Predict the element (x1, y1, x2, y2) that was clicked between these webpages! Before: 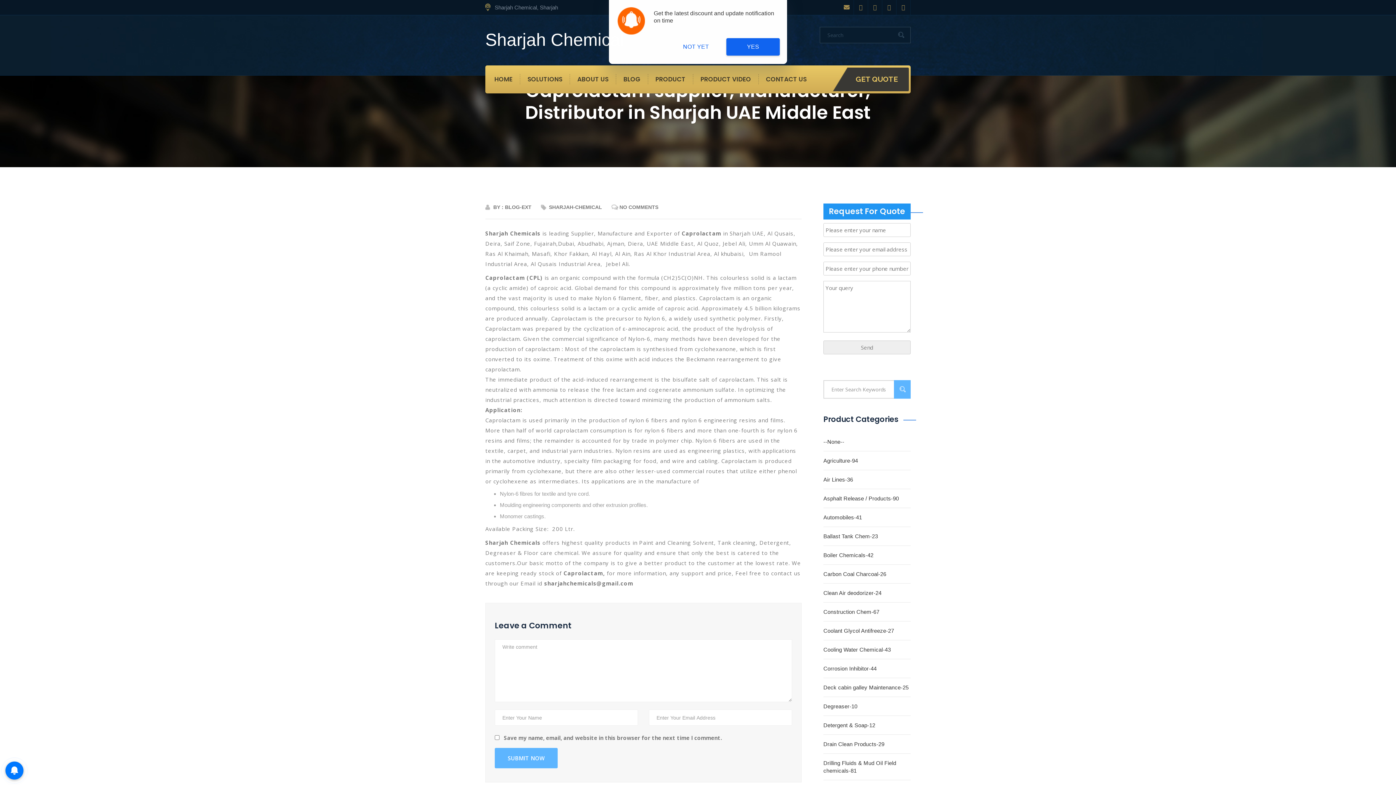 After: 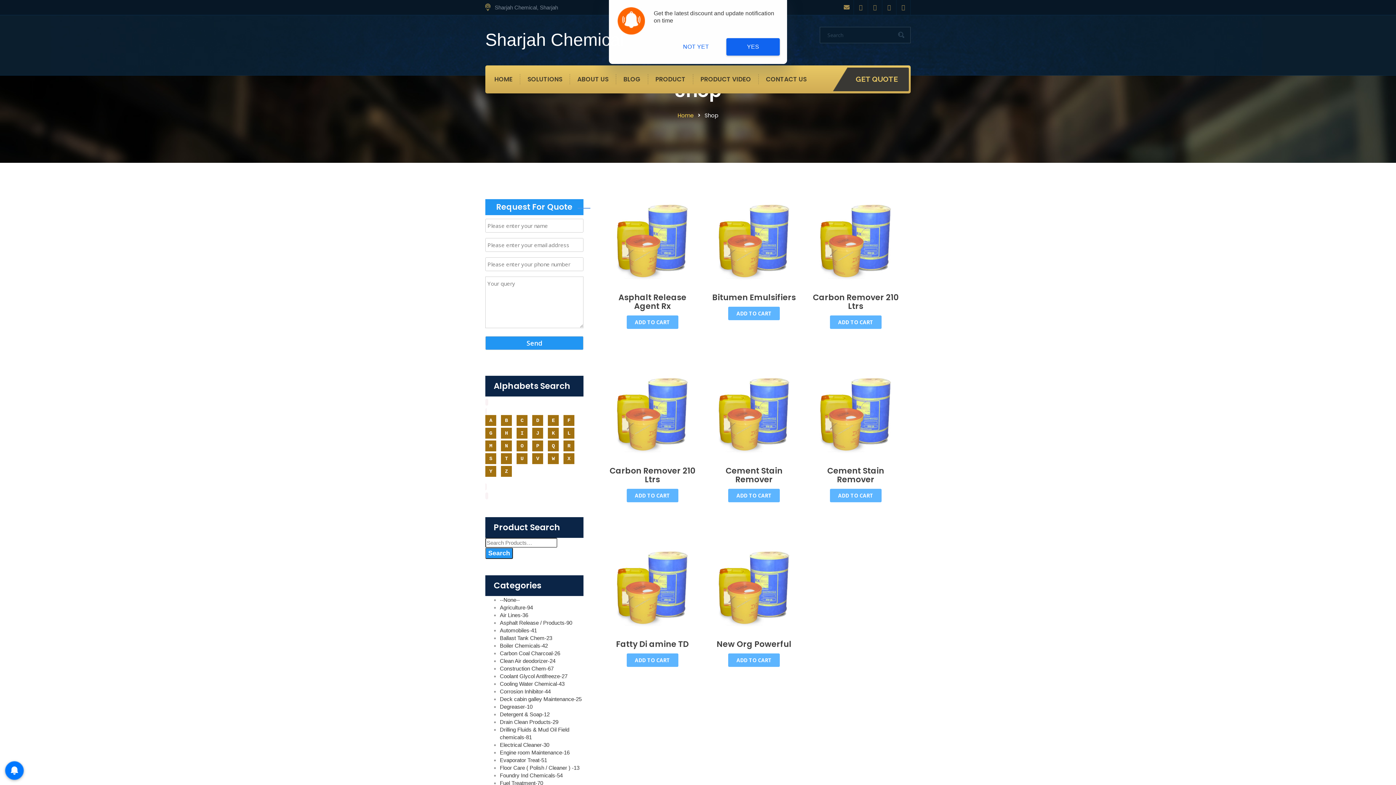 Action: label: Asphalt Release / Products-90 bbox: (823, 492, 899, 505)